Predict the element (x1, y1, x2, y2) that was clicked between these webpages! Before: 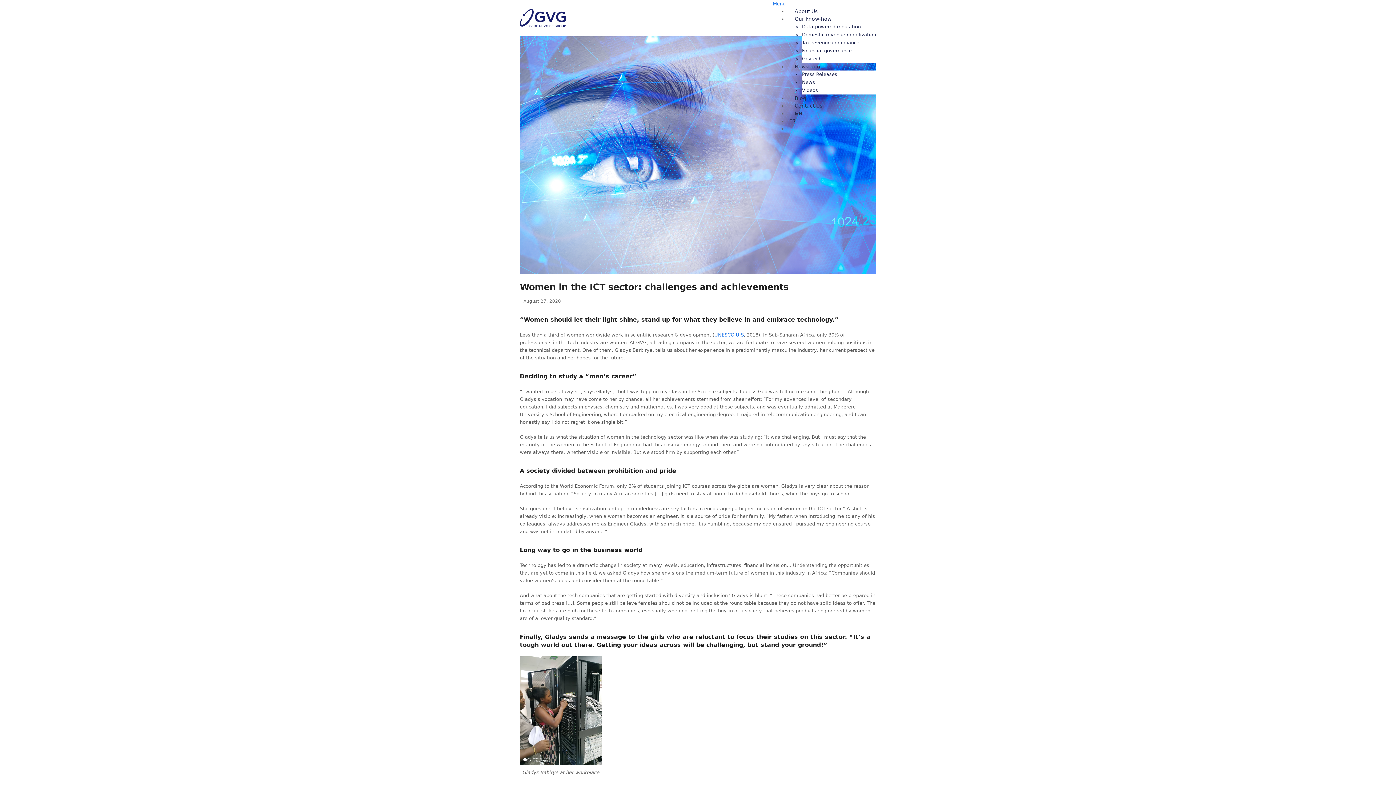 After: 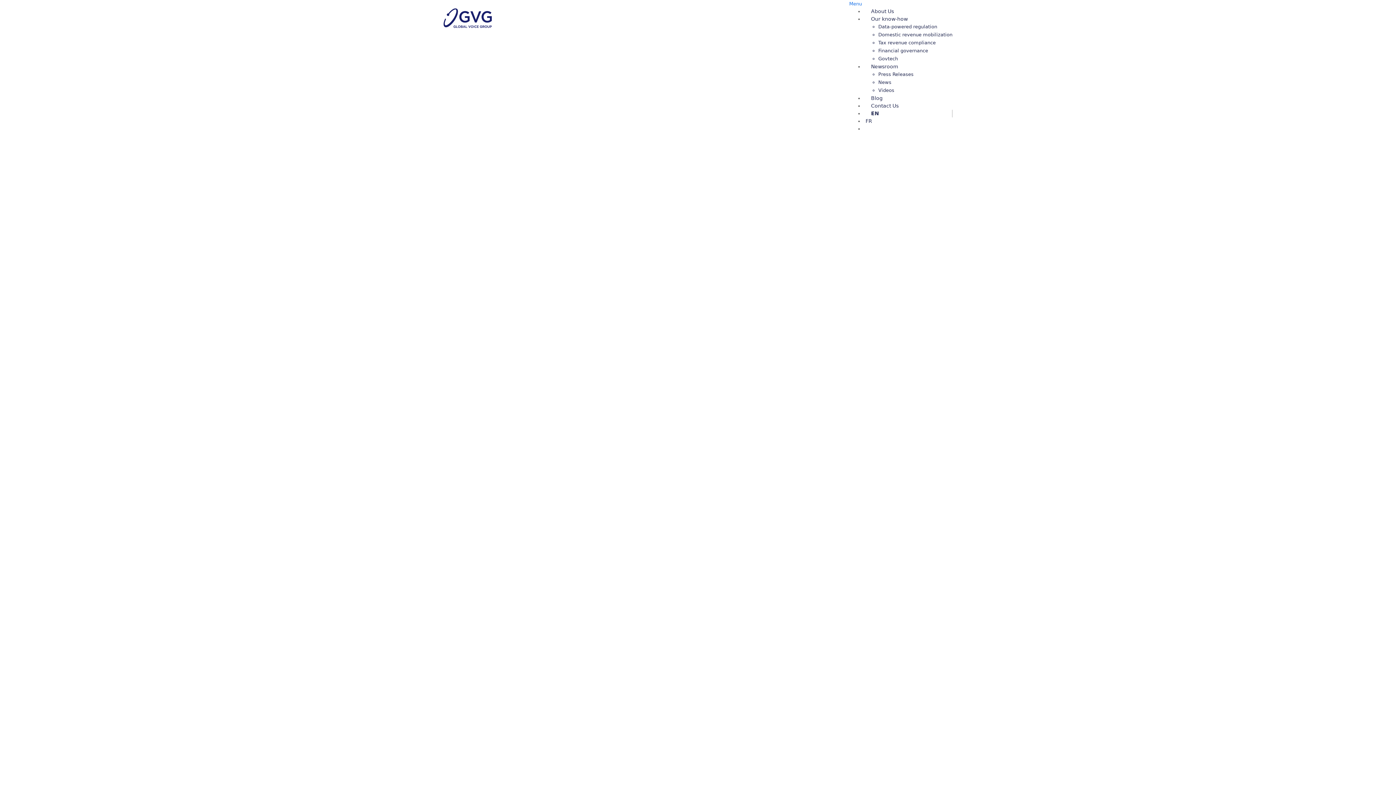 Action: bbox: (520, 15, 566, 20)